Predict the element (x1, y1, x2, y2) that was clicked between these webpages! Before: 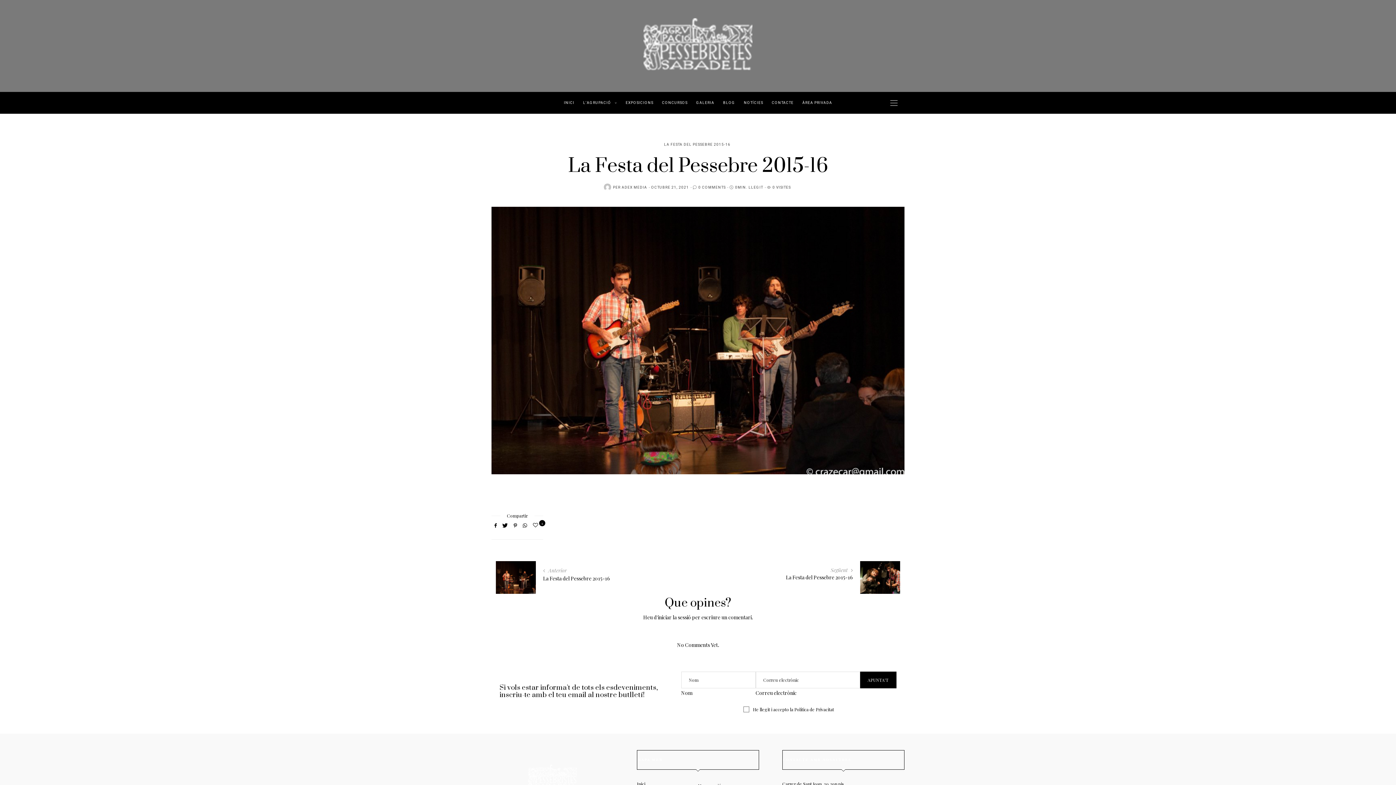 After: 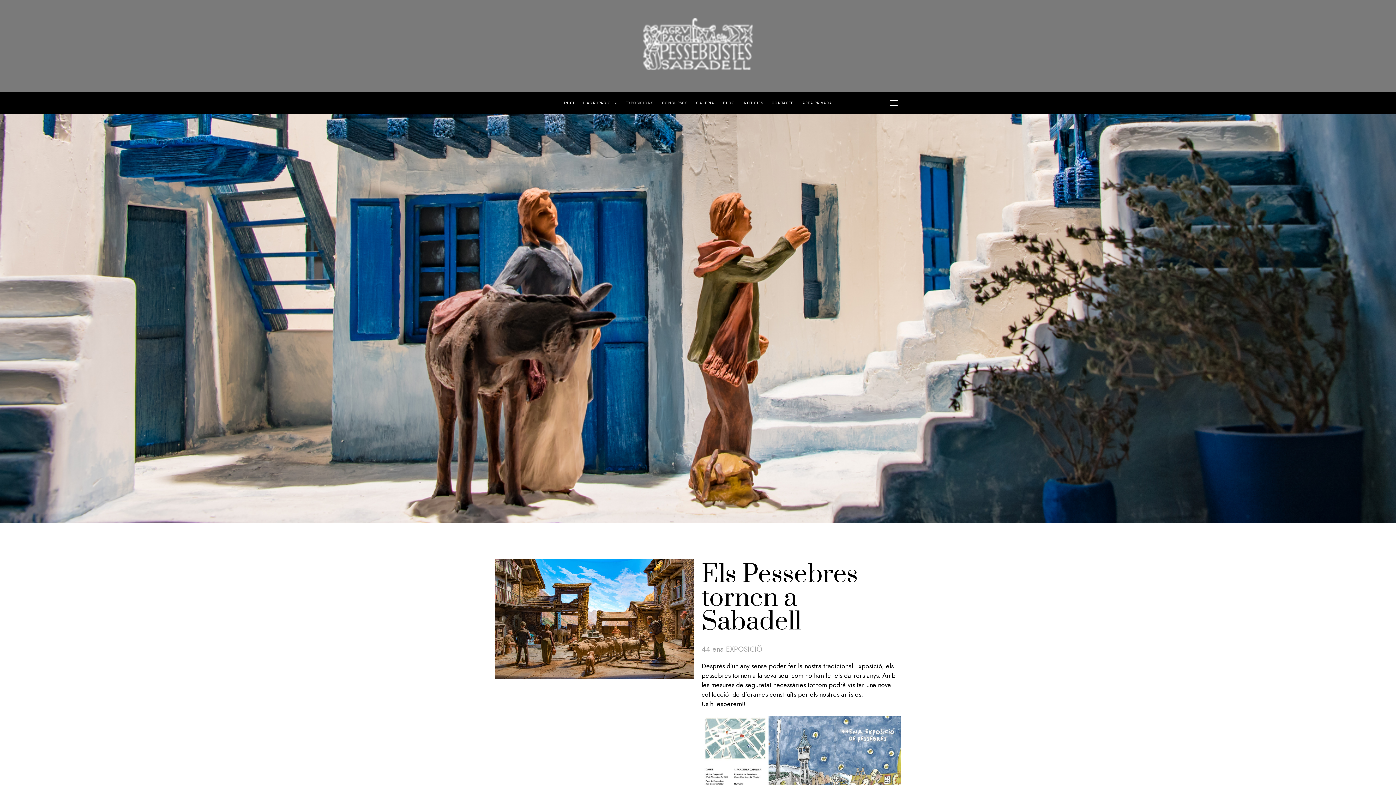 Action: label: EXPOSICIONS bbox: (621, 92, 657, 113)